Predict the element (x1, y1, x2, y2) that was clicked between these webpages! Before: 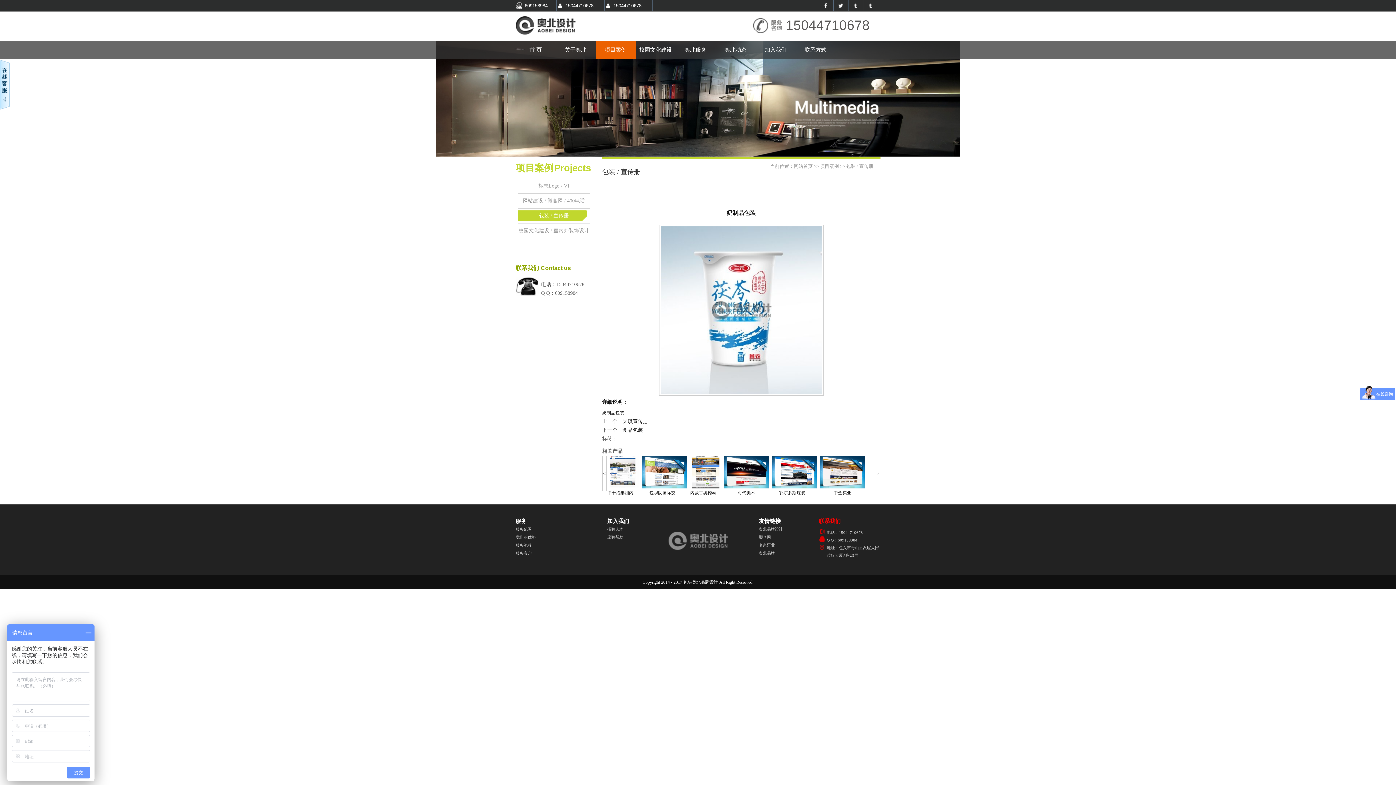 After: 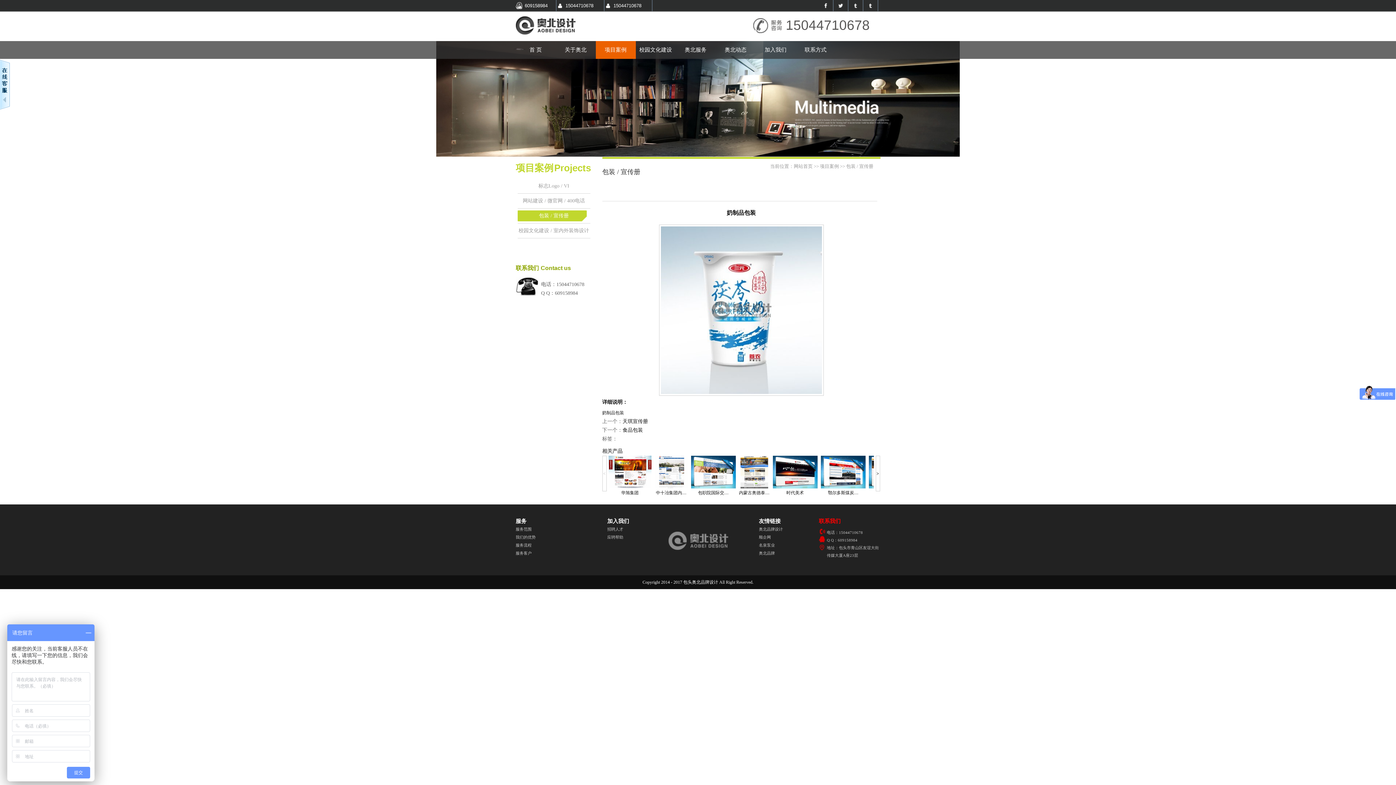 Action: bbox: (759, 535, 771, 539) label: 顺企网